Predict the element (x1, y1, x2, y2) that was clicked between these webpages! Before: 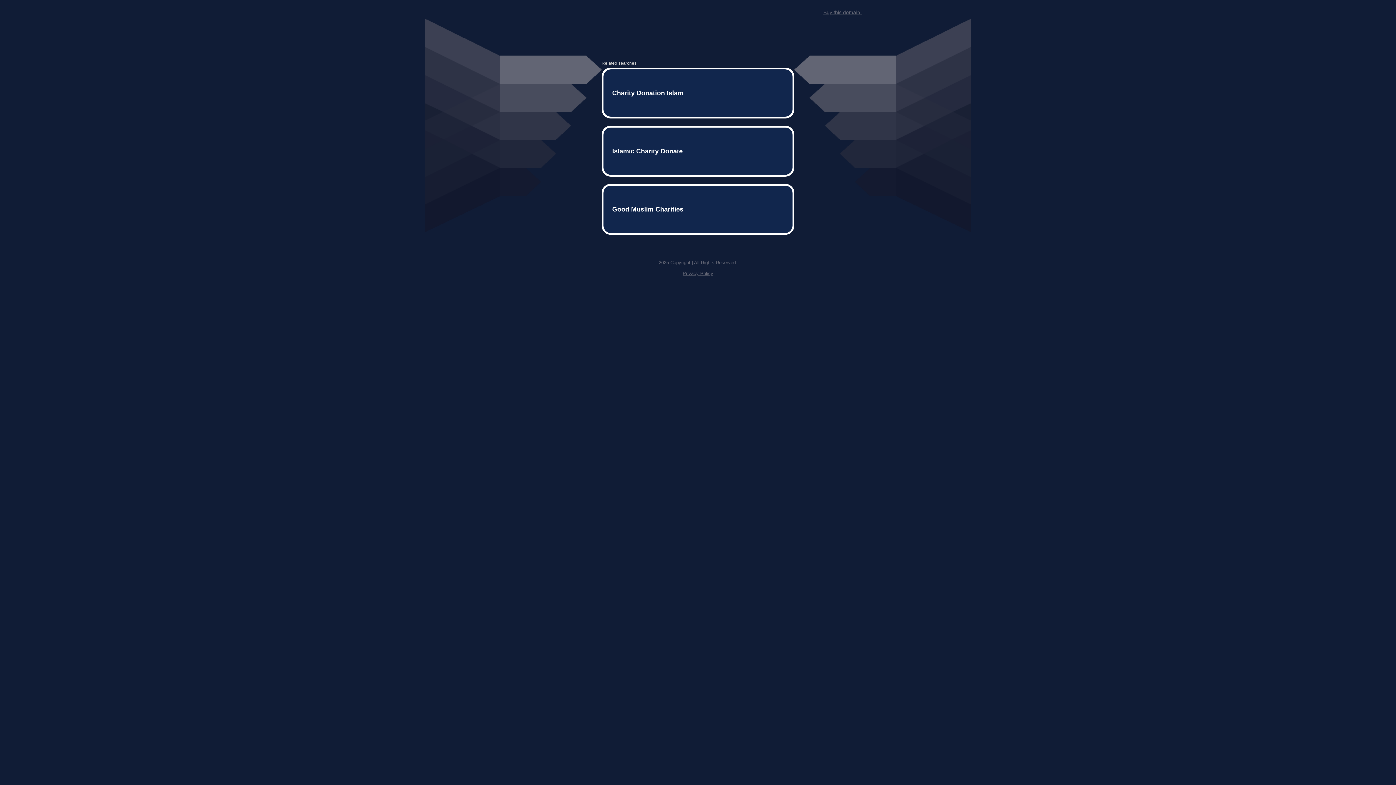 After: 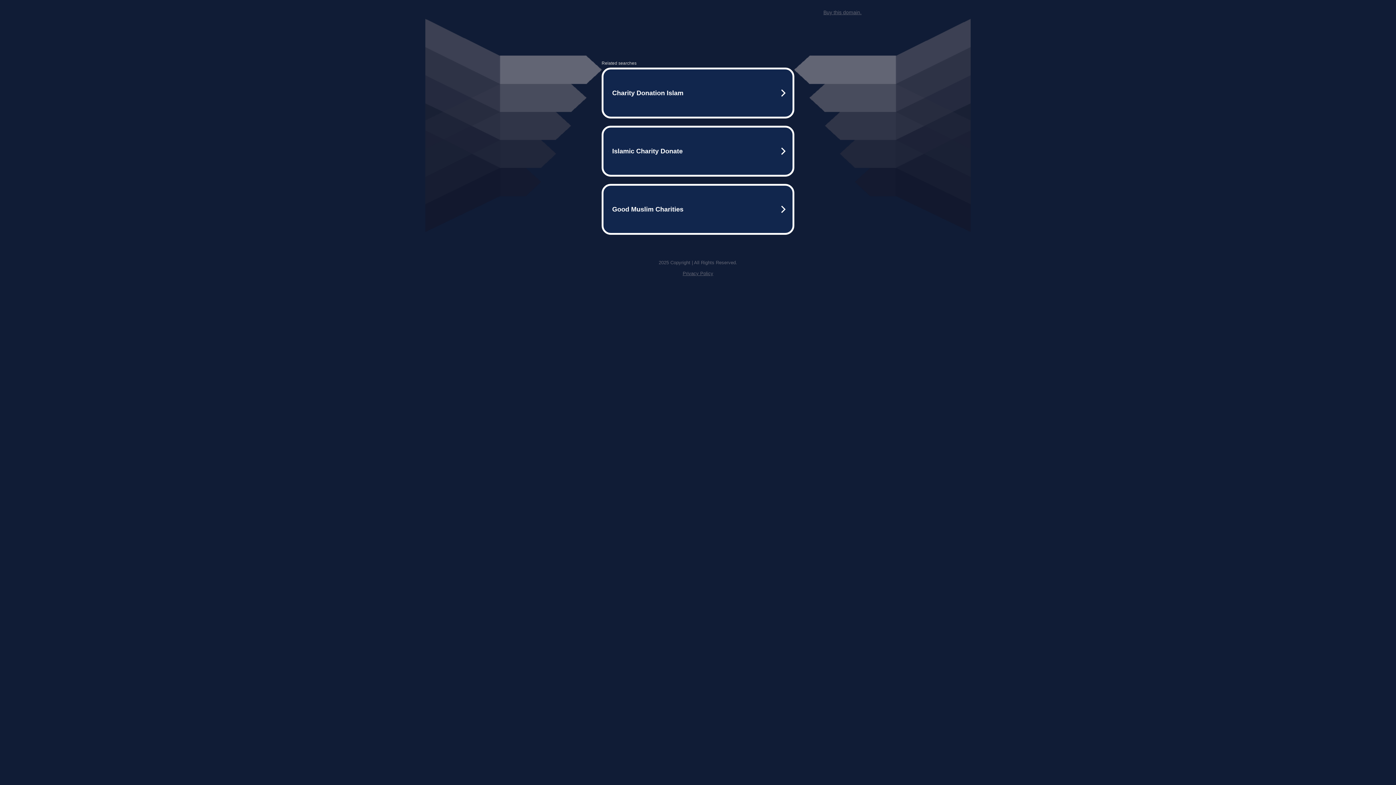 Action: label: Buy this domain. bbox: (823, 9, 861, 15)